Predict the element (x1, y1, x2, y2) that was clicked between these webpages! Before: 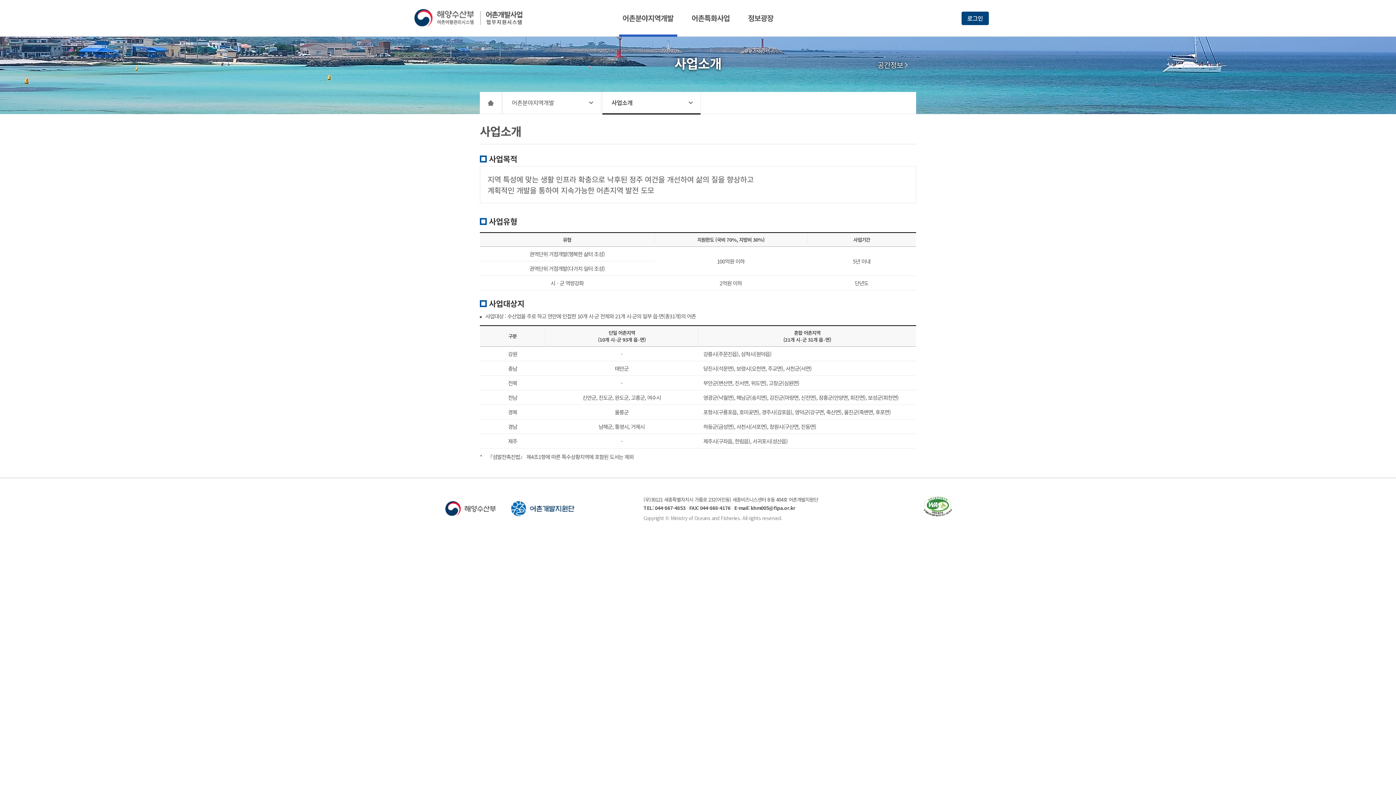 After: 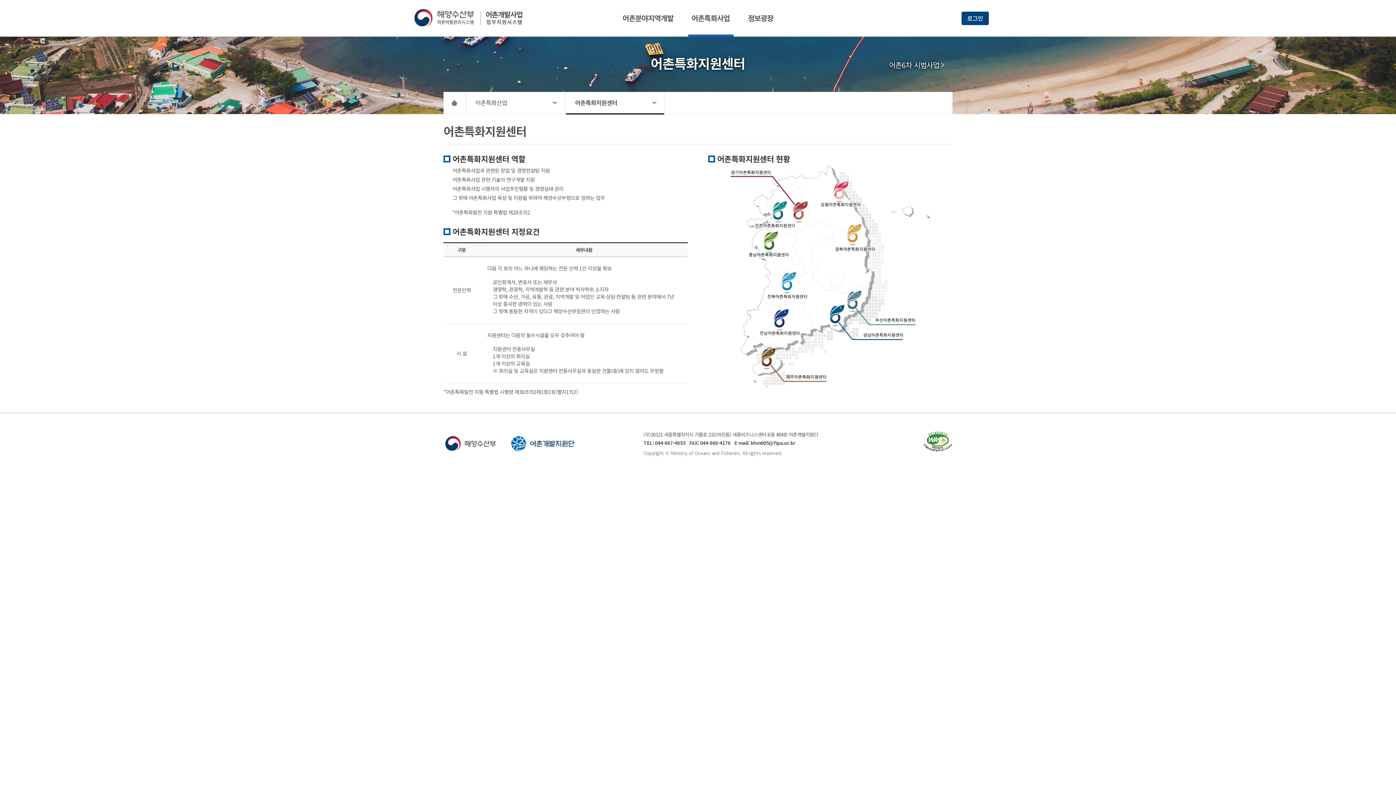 Action: bbox: (691, 12, 730, 23) label: 어촌특화사업